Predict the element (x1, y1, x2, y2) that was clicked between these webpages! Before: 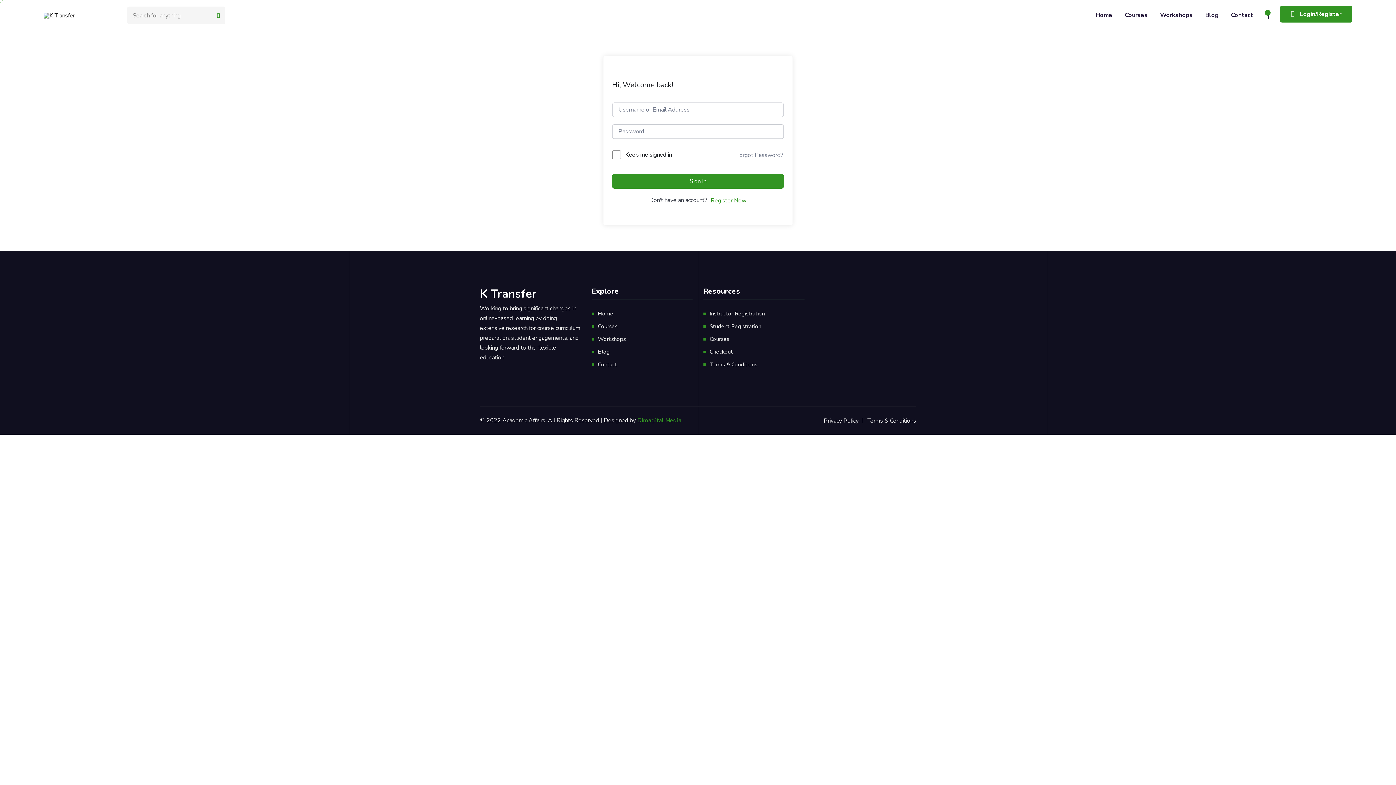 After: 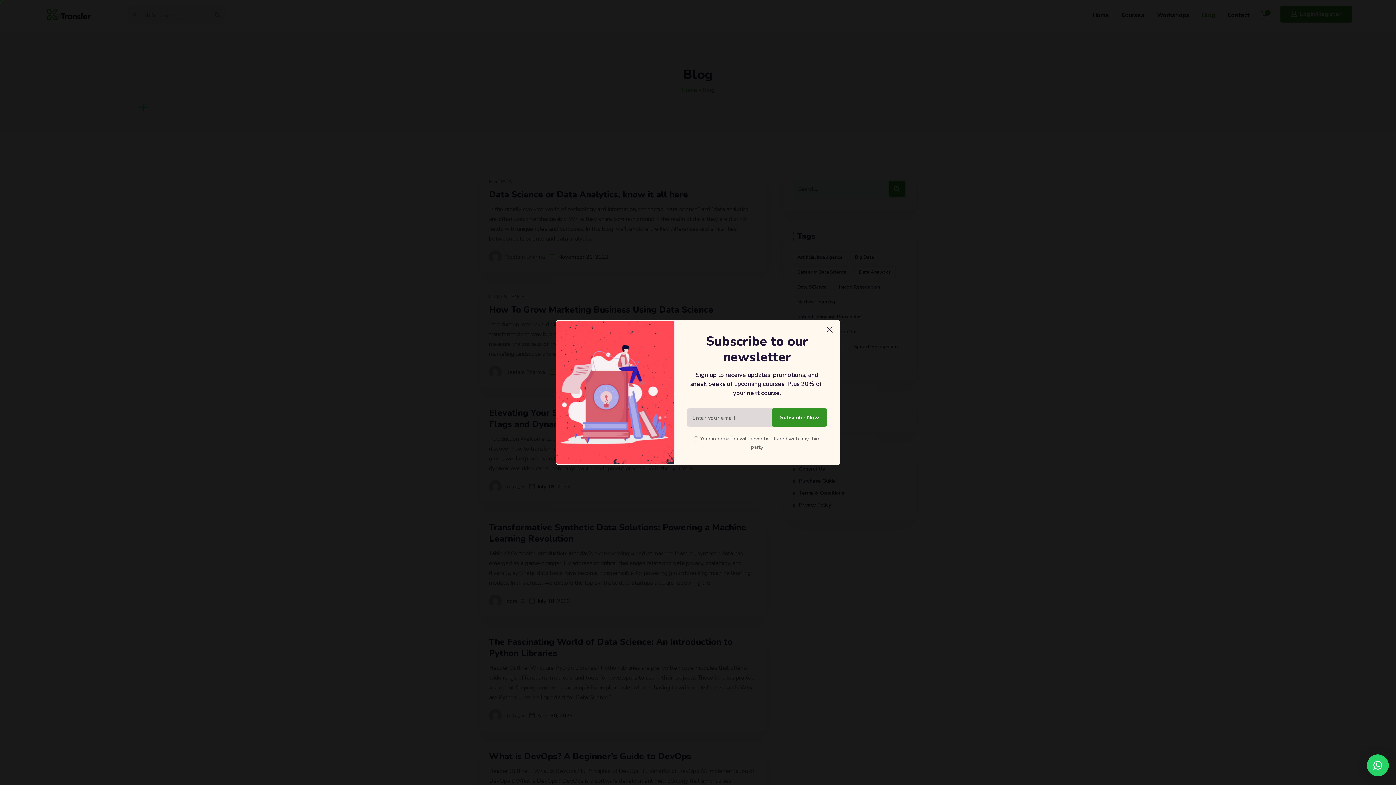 Action: bbox: (598, 348, 610, 355) label: Blog